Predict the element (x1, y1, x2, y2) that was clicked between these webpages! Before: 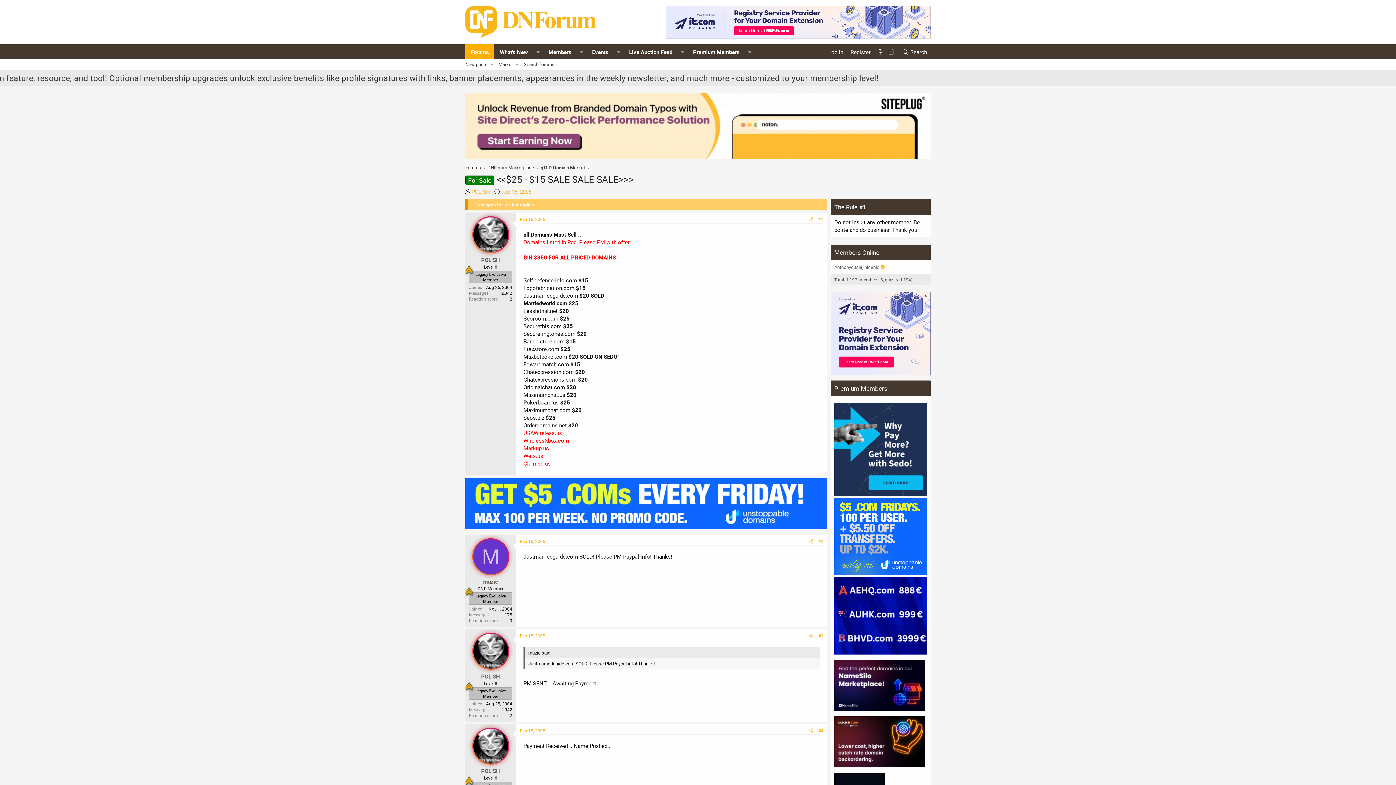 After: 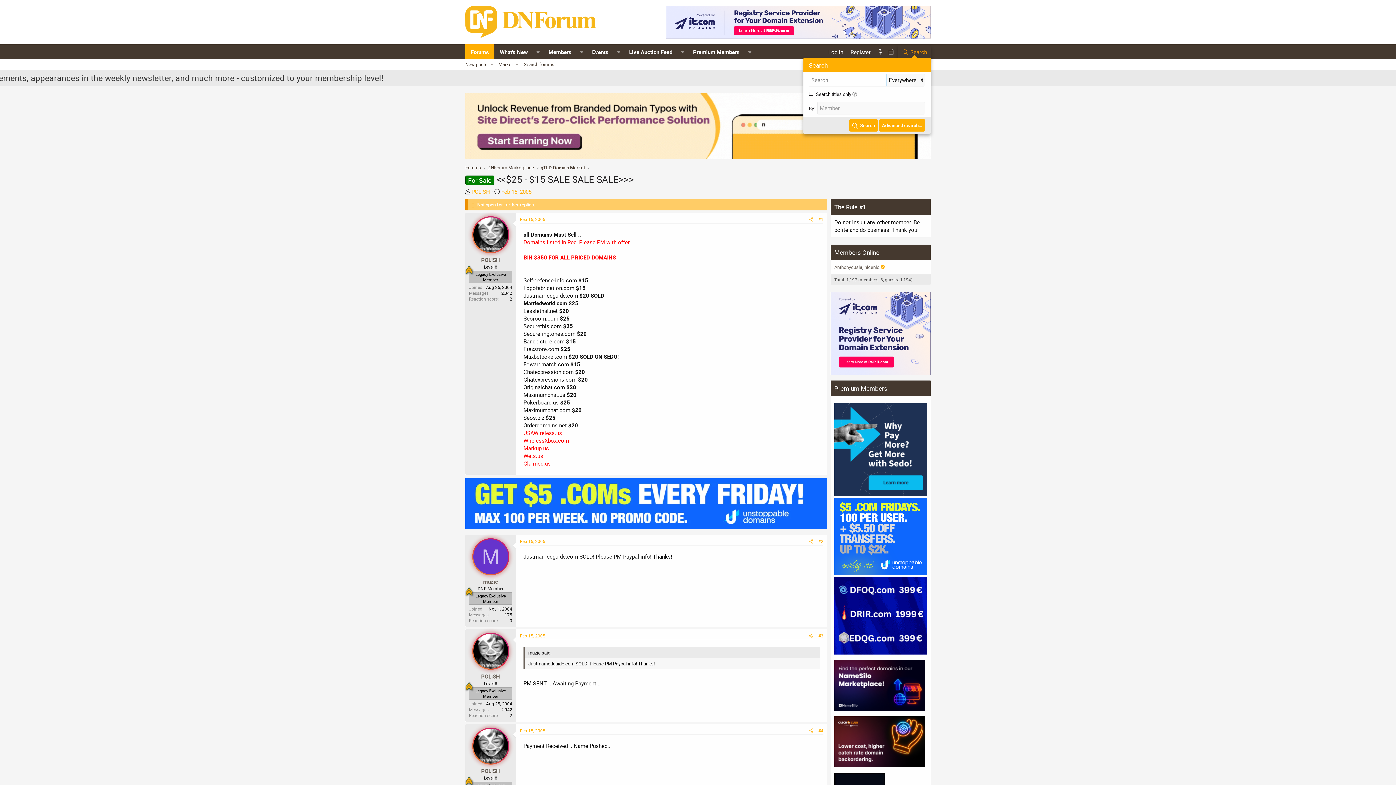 Action: label: Search bbox: (898, 45, 930, 58)